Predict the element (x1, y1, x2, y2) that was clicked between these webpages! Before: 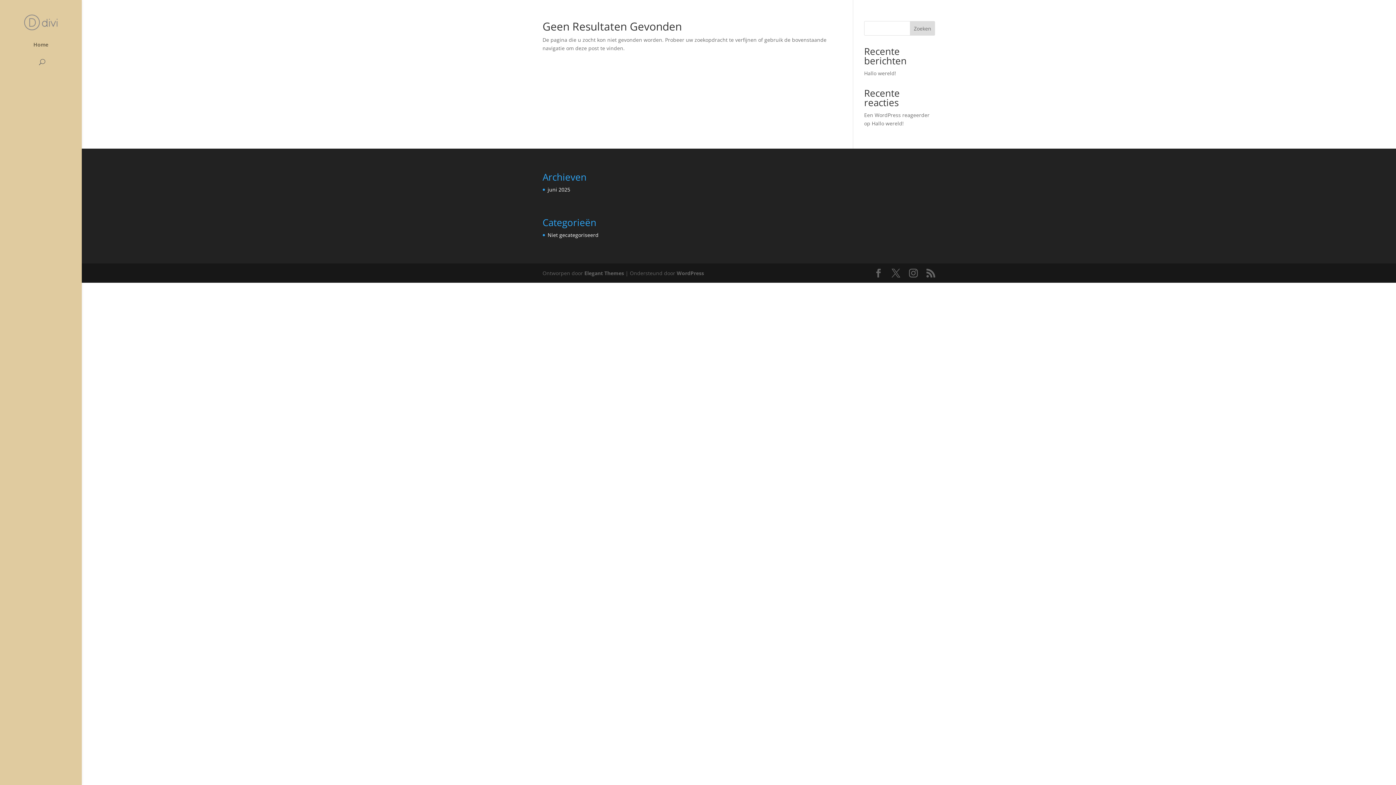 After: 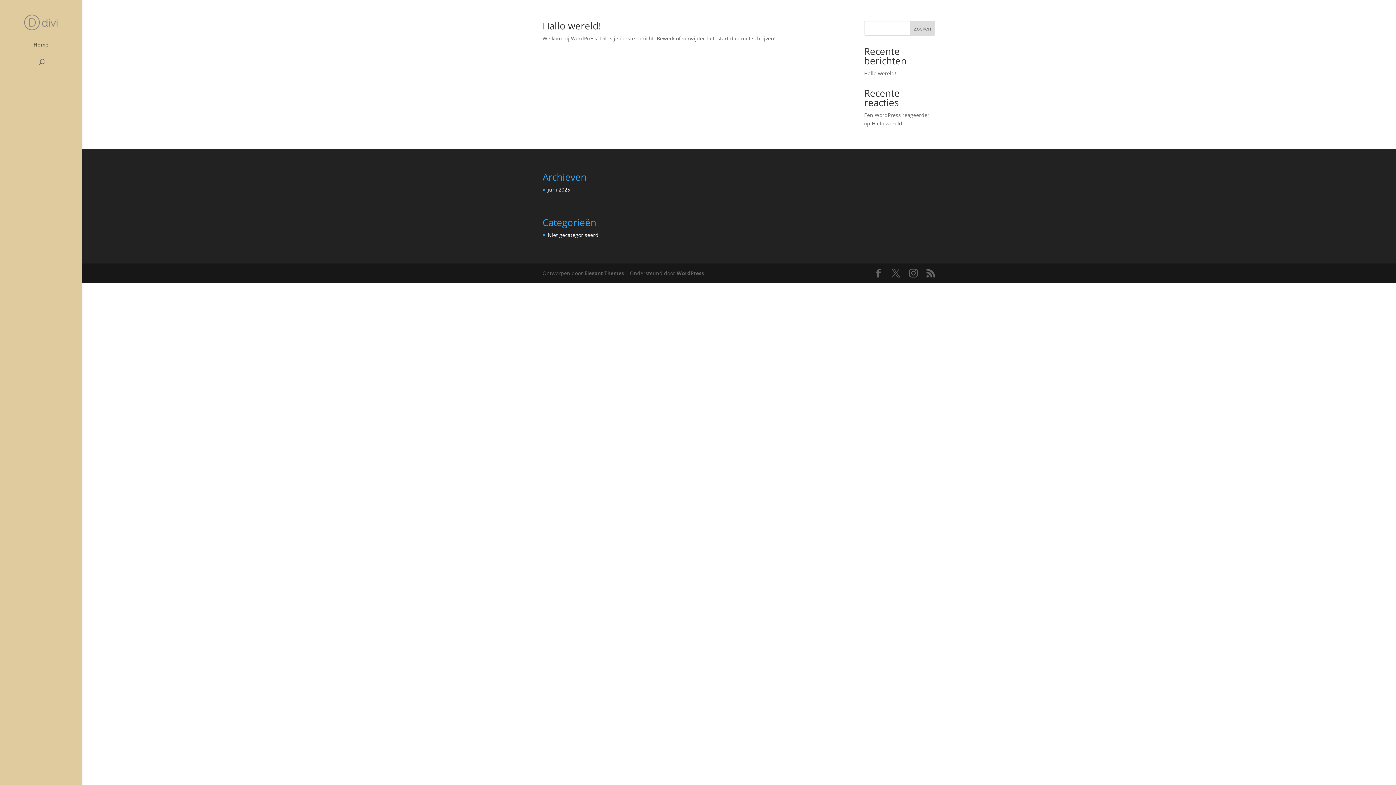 Action: bbox: (547, 231, 598, 238) label: Niet gecategoriseerd